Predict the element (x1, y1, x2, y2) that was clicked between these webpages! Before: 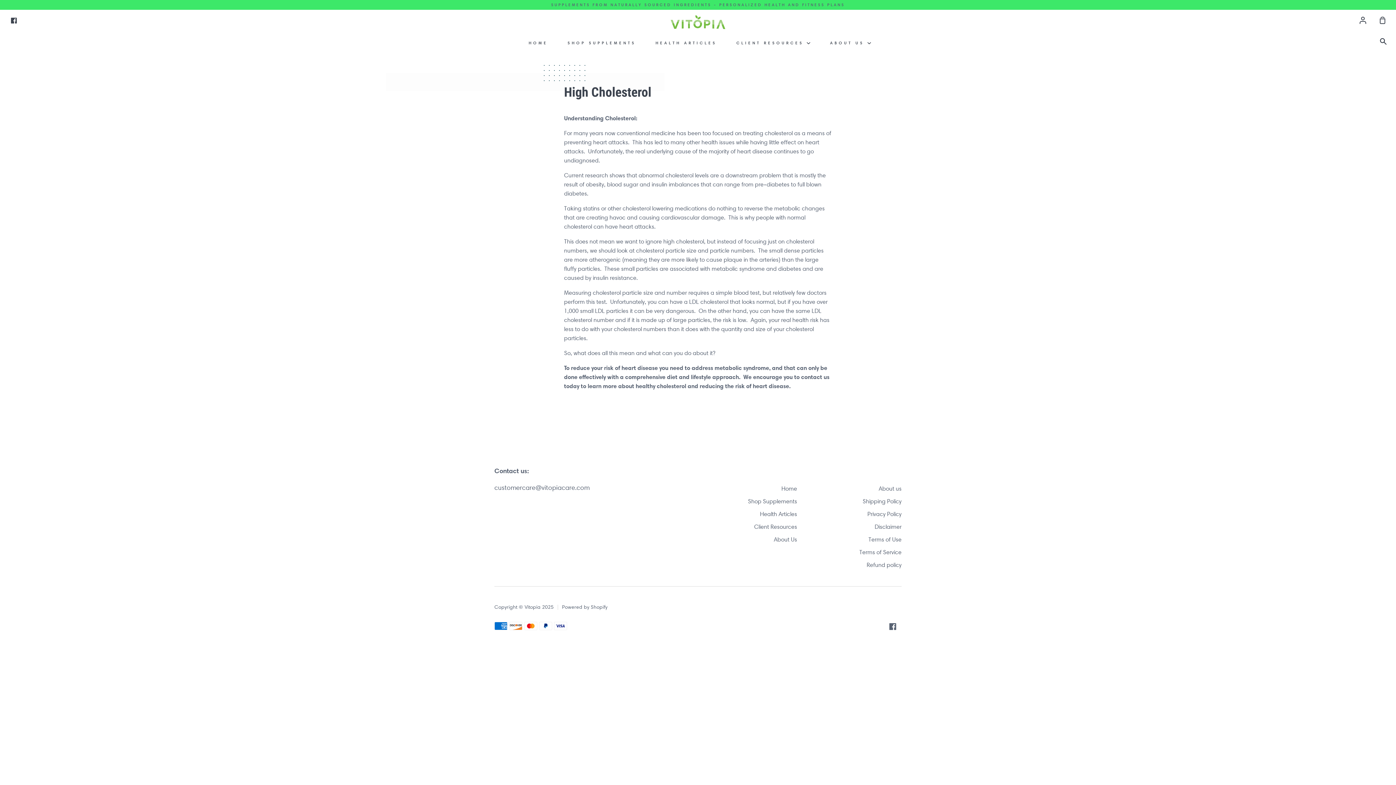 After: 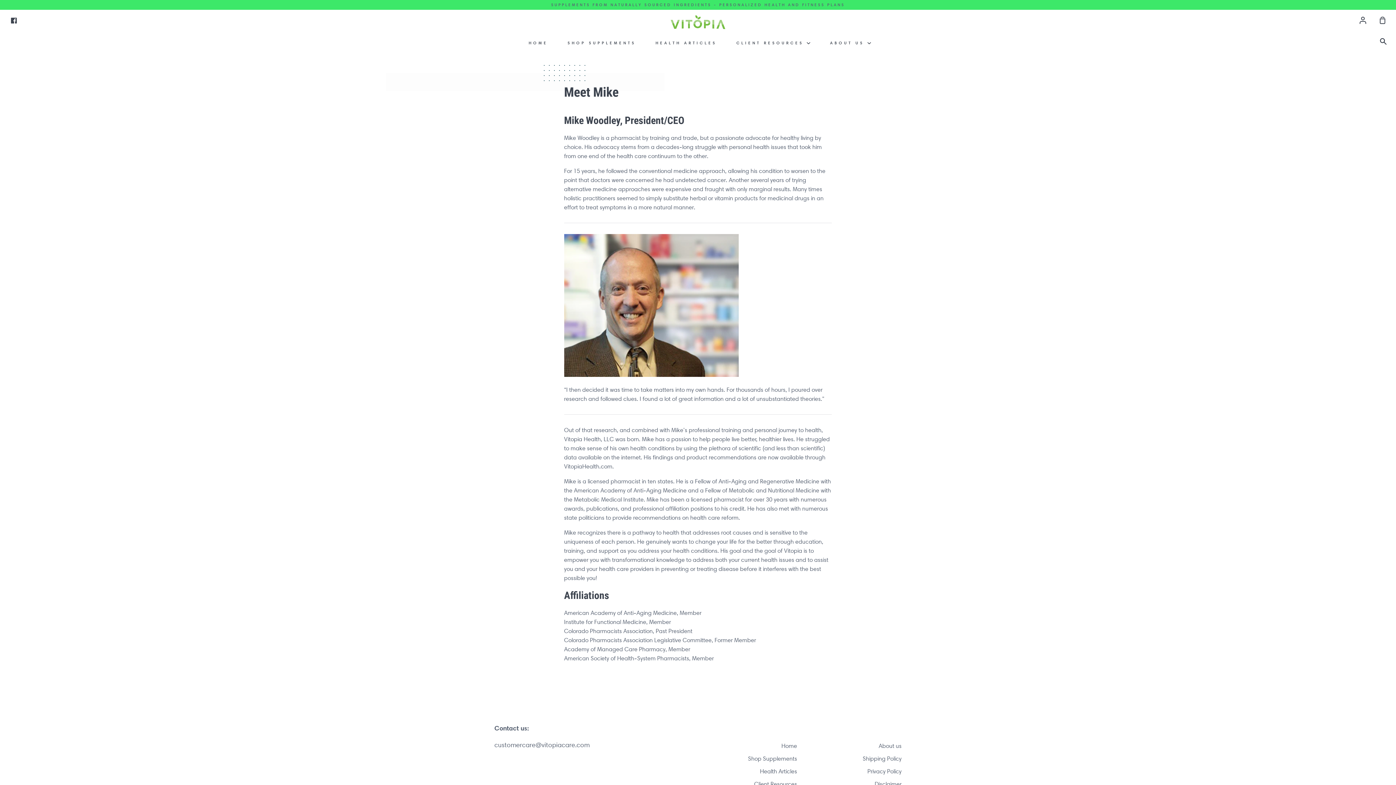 Action: bbox: (828, 35, 873, 50) label: ABOUT US 